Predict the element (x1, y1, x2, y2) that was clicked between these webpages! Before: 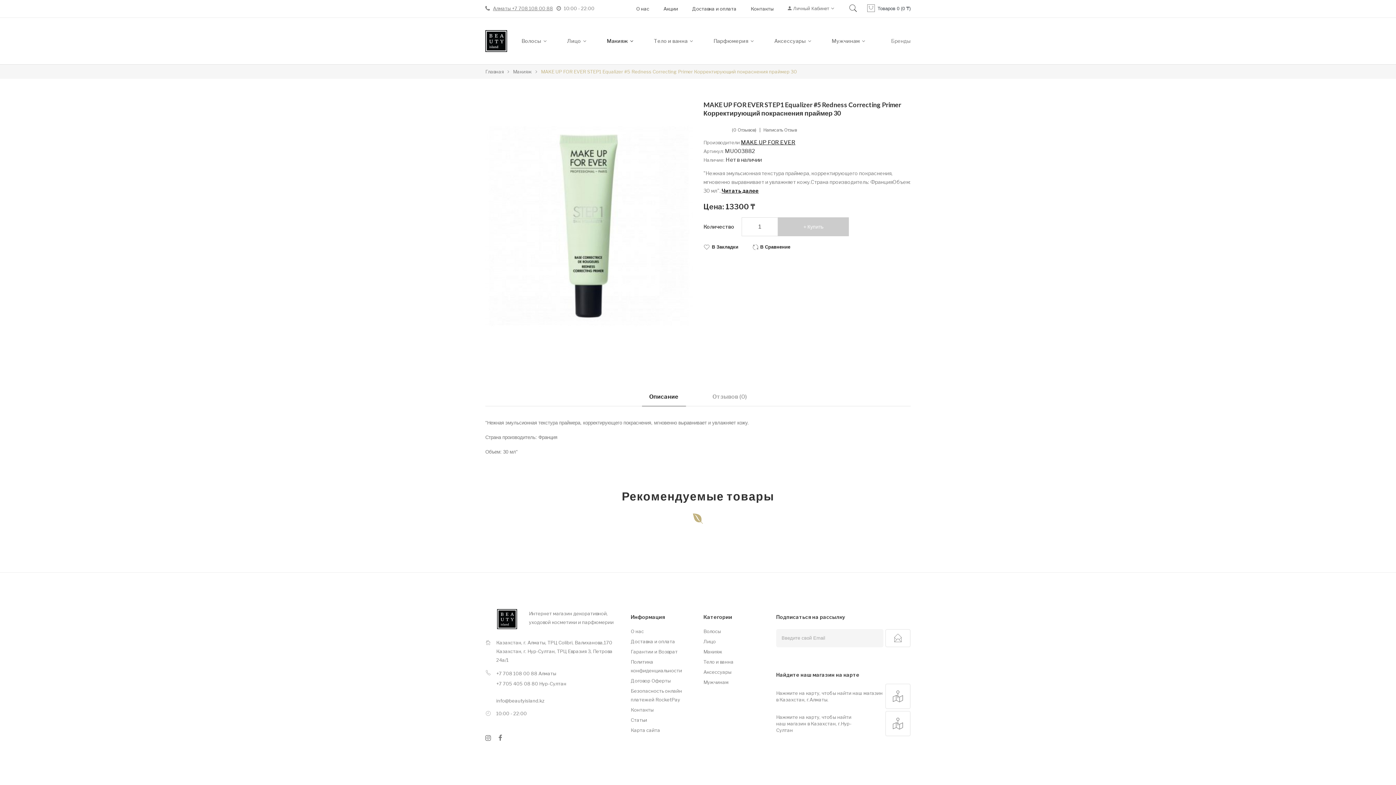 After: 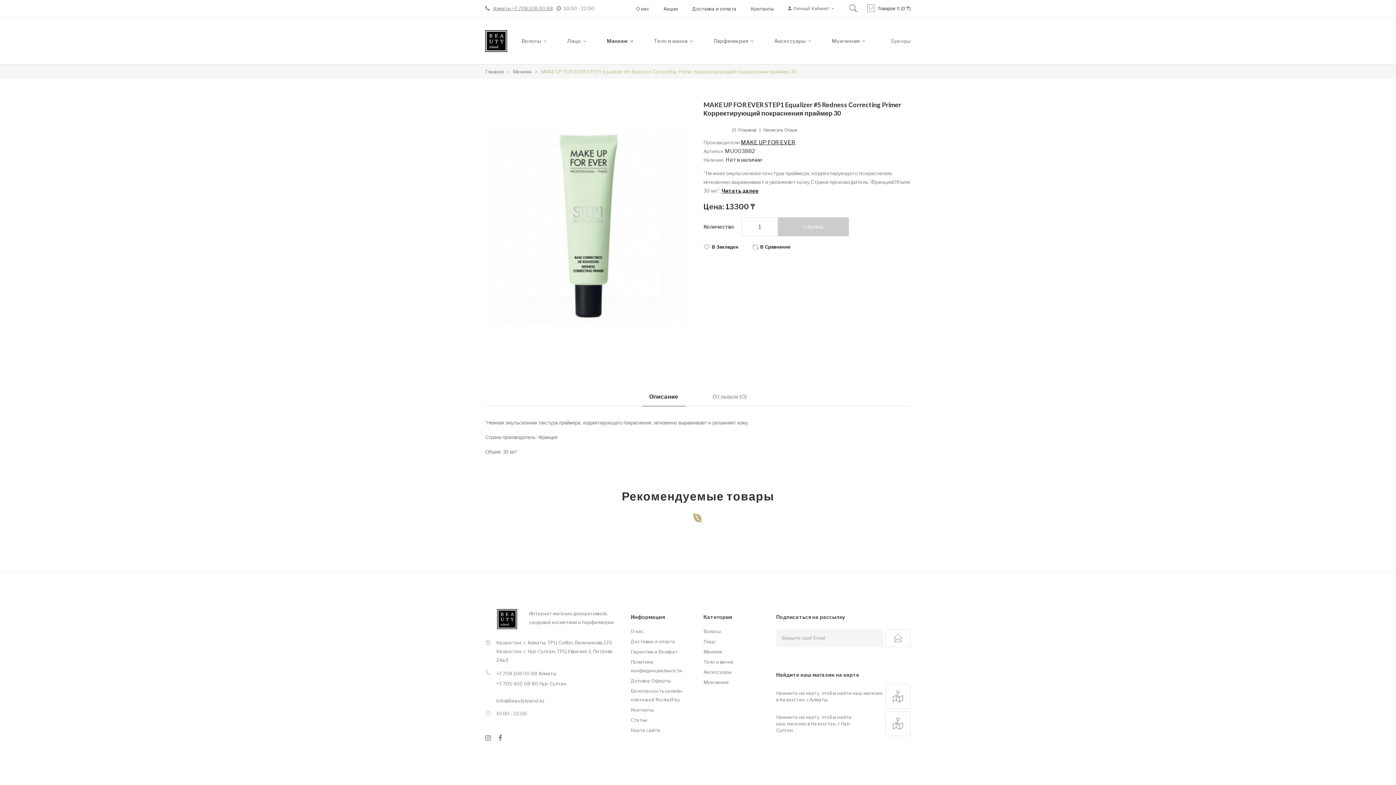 Action: bbox: (778, 217, 849, 236) label: Купить